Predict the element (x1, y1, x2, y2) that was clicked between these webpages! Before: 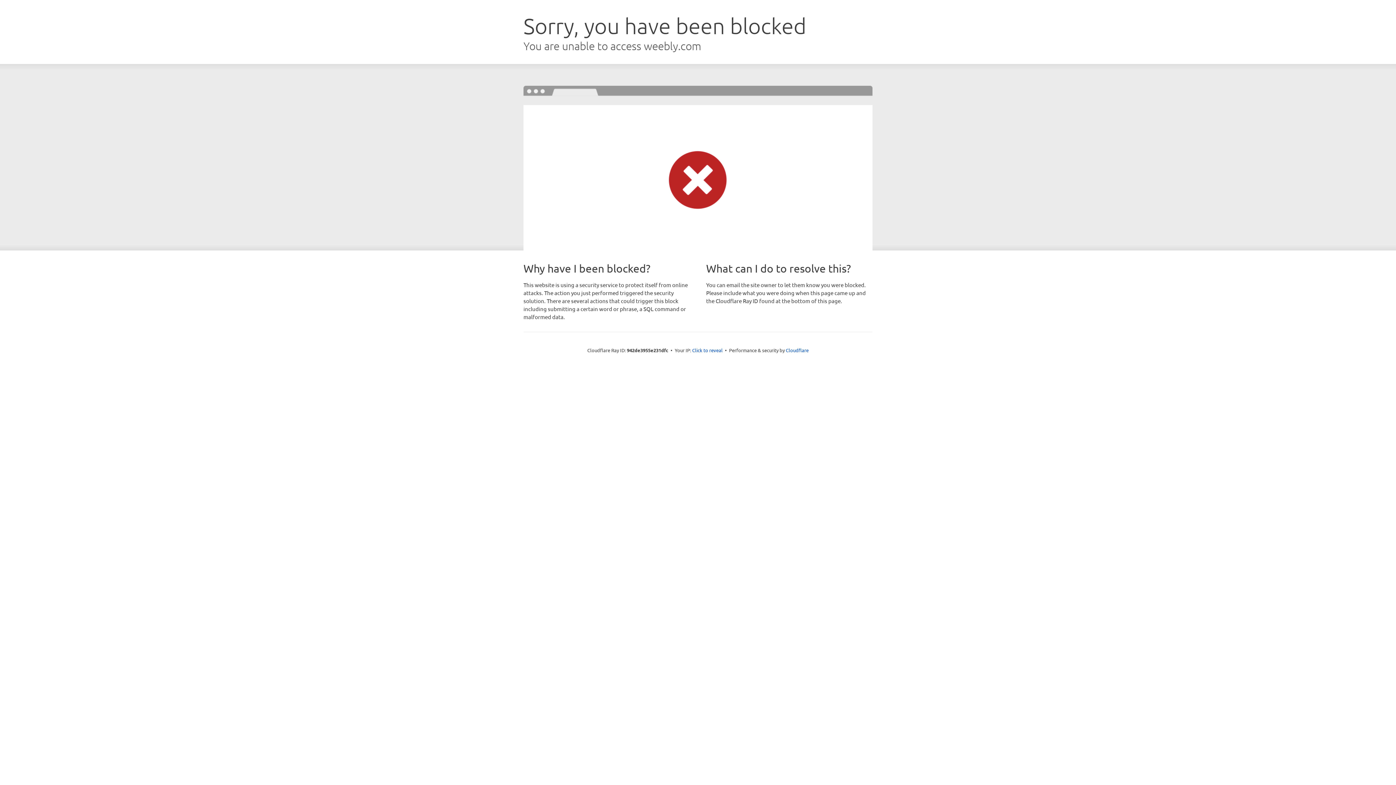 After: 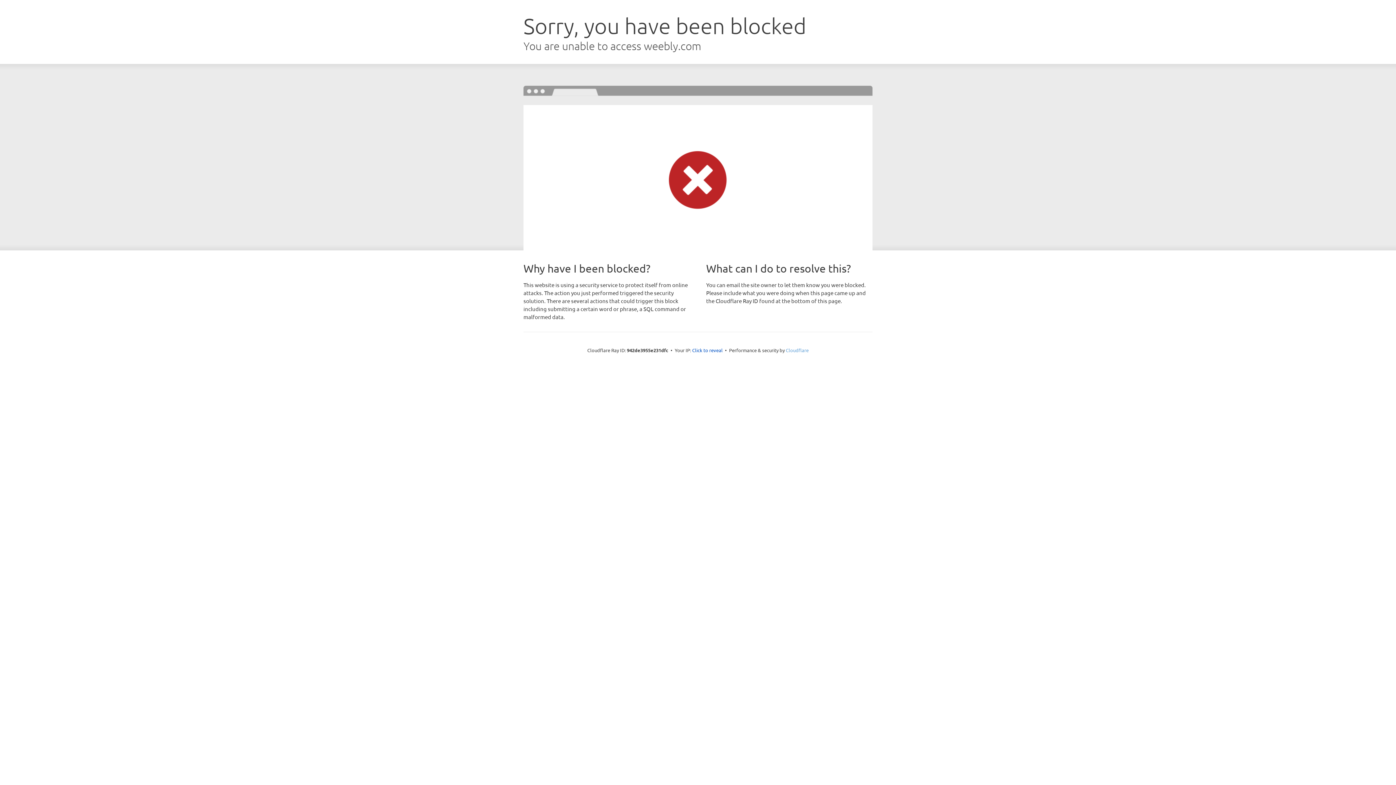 Action: label: Cloudflare bbox: (786, 347, 808, 353)